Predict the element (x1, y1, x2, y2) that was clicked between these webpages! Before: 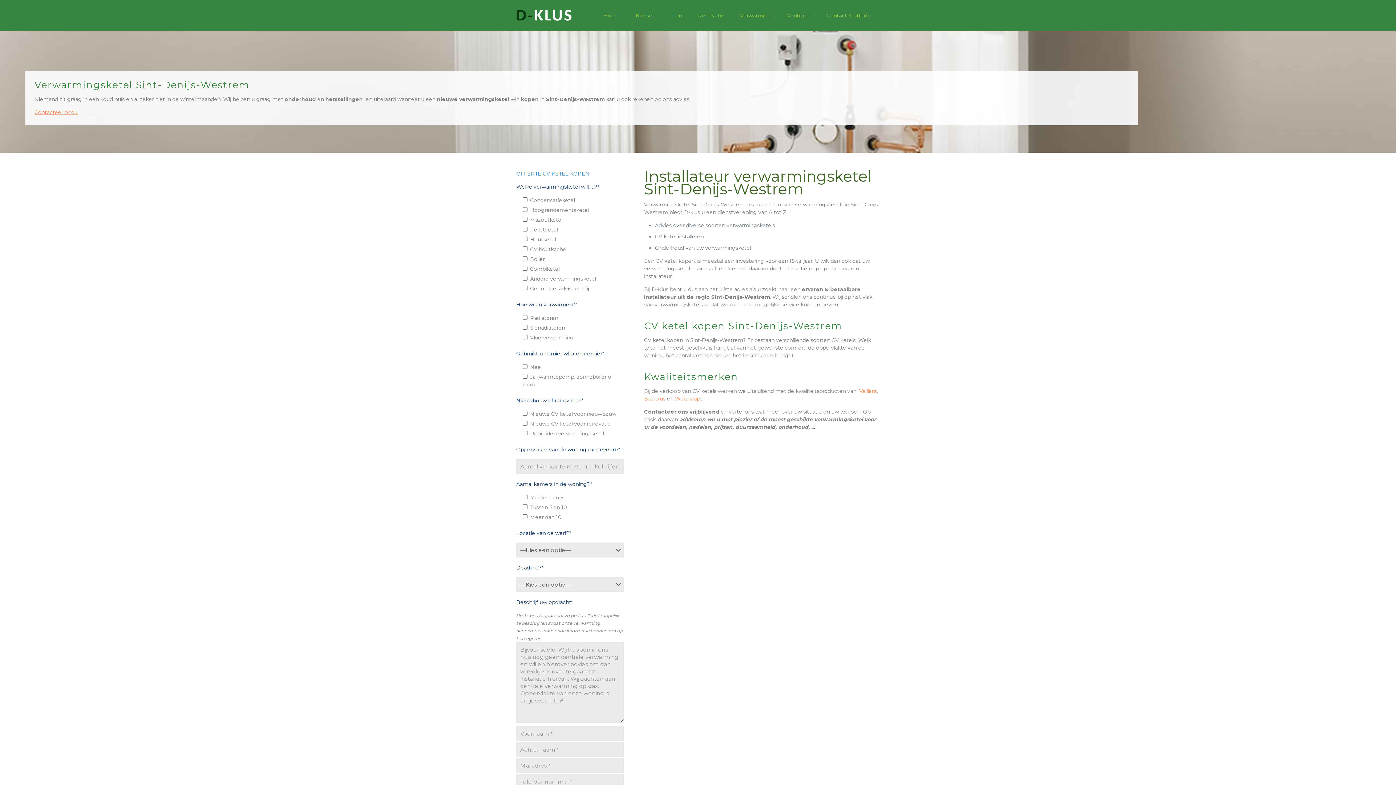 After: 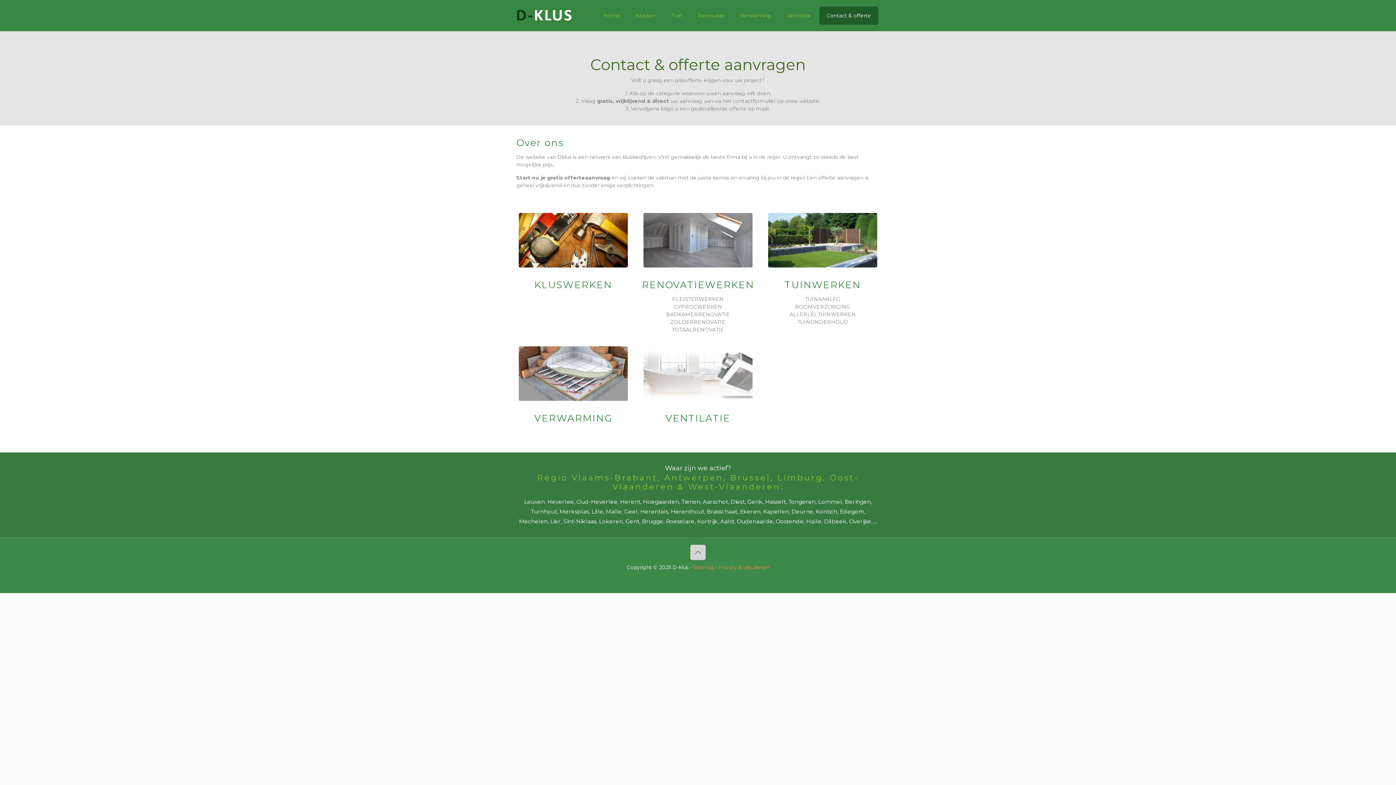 Action: bbox: (819, 6, 878, 24) label: Contact & offerte